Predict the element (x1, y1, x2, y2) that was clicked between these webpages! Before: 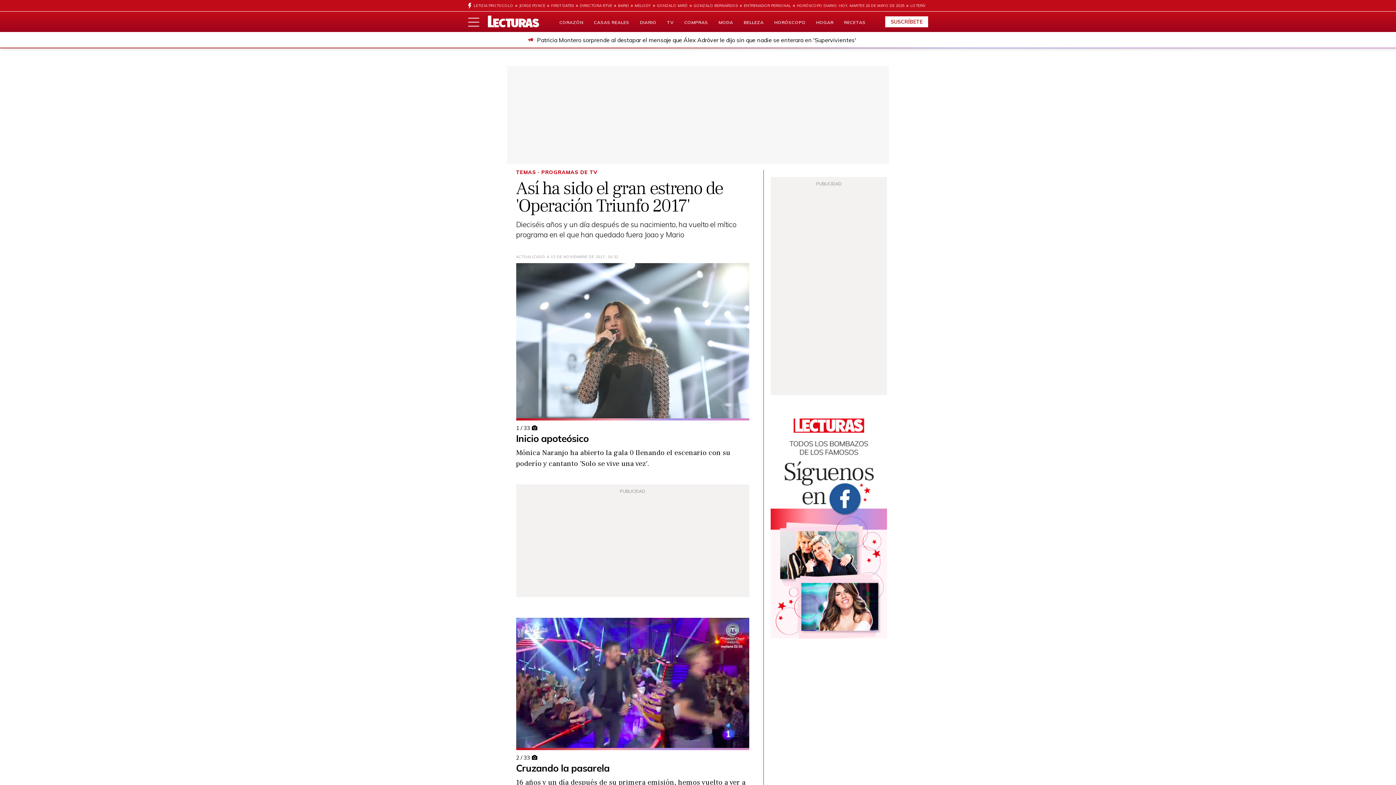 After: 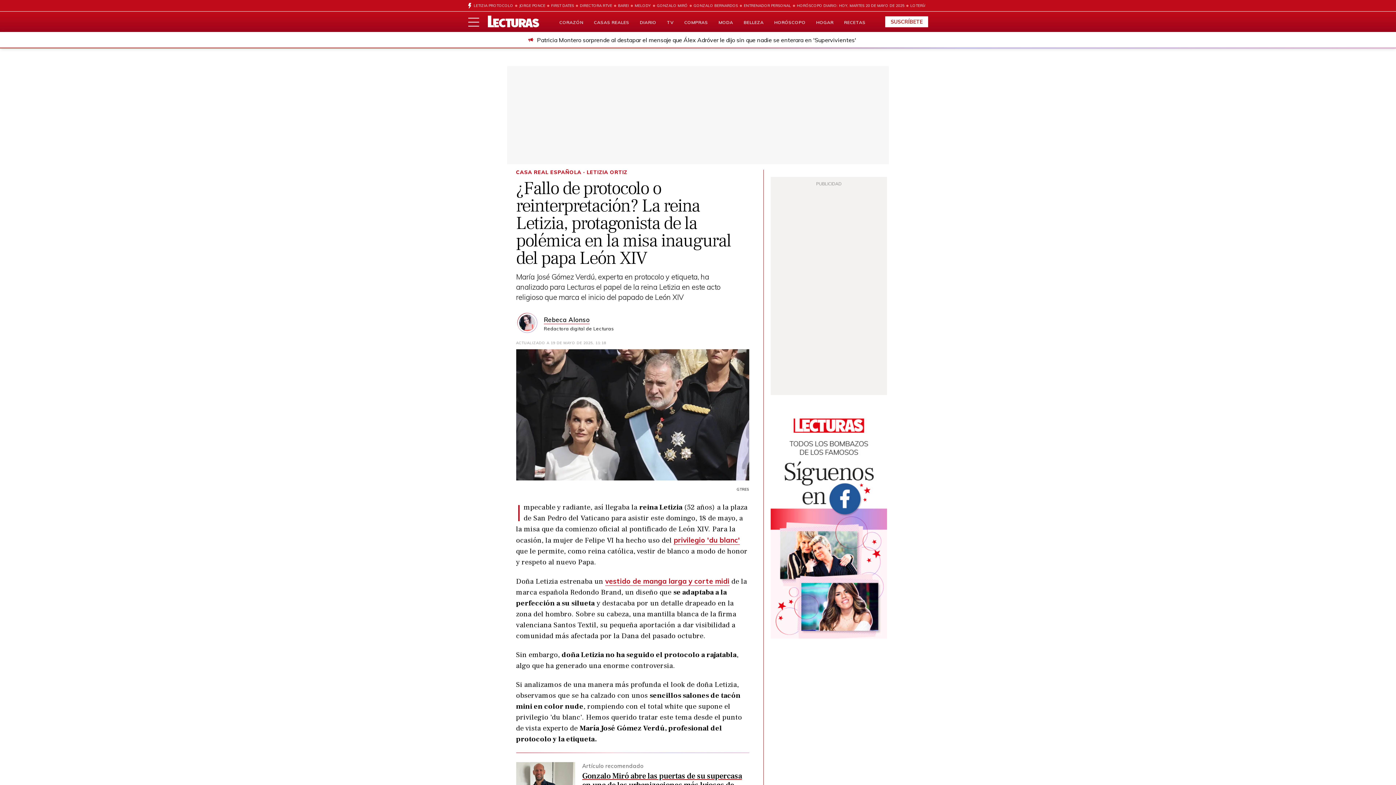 Action: bbox: (473, 0, 513, 11) label: LETIZIA PROTOCOLO